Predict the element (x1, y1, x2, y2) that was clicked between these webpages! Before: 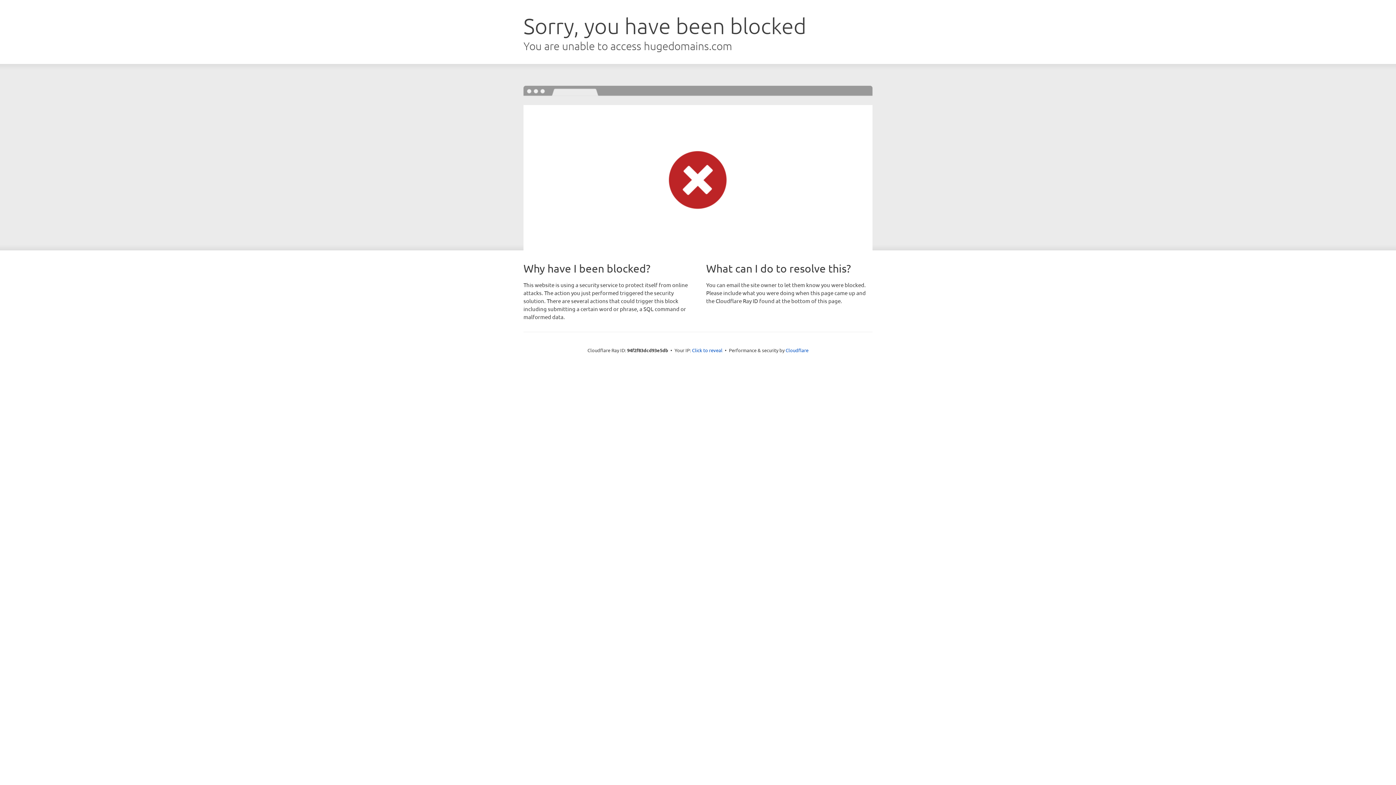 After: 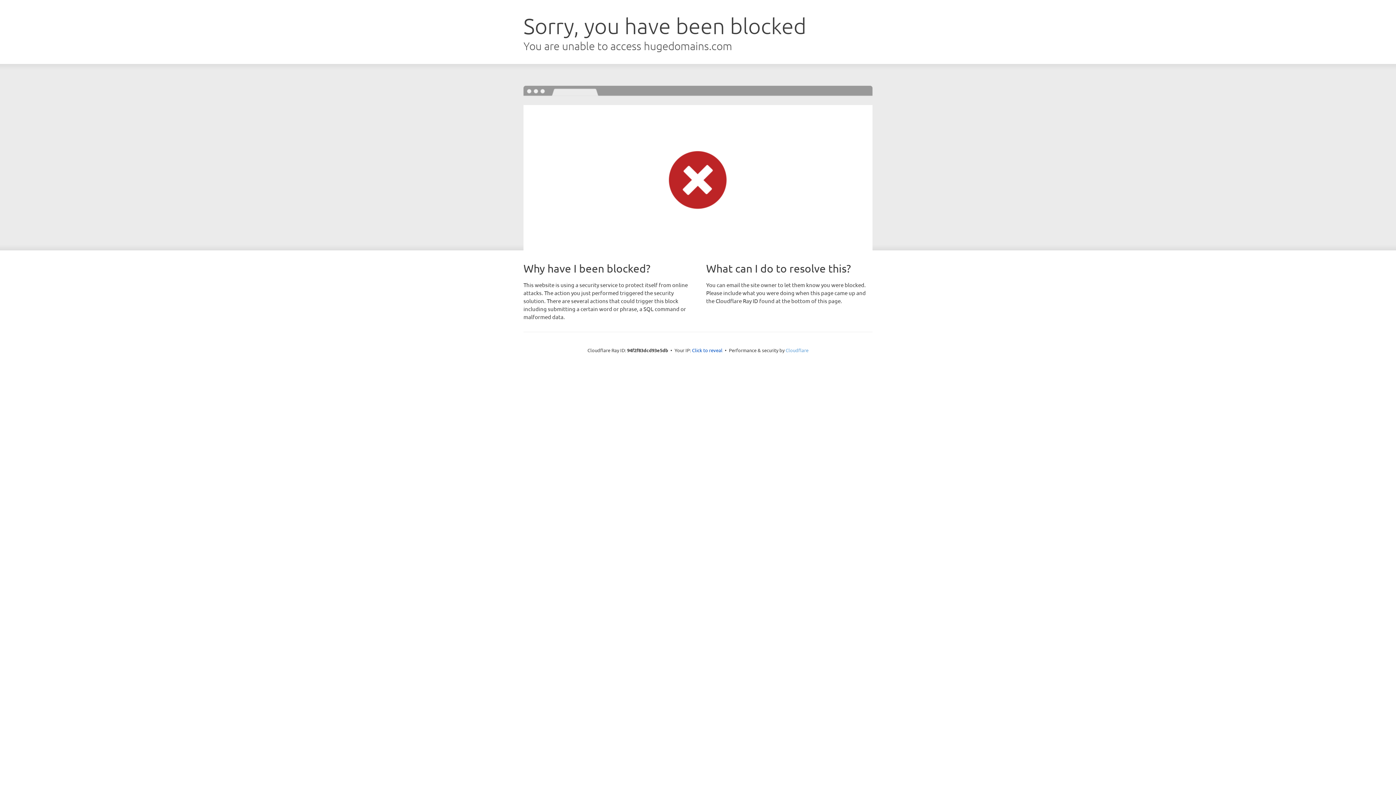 Action: bbox: (785, 347, 808, 353) label: Cloudflare